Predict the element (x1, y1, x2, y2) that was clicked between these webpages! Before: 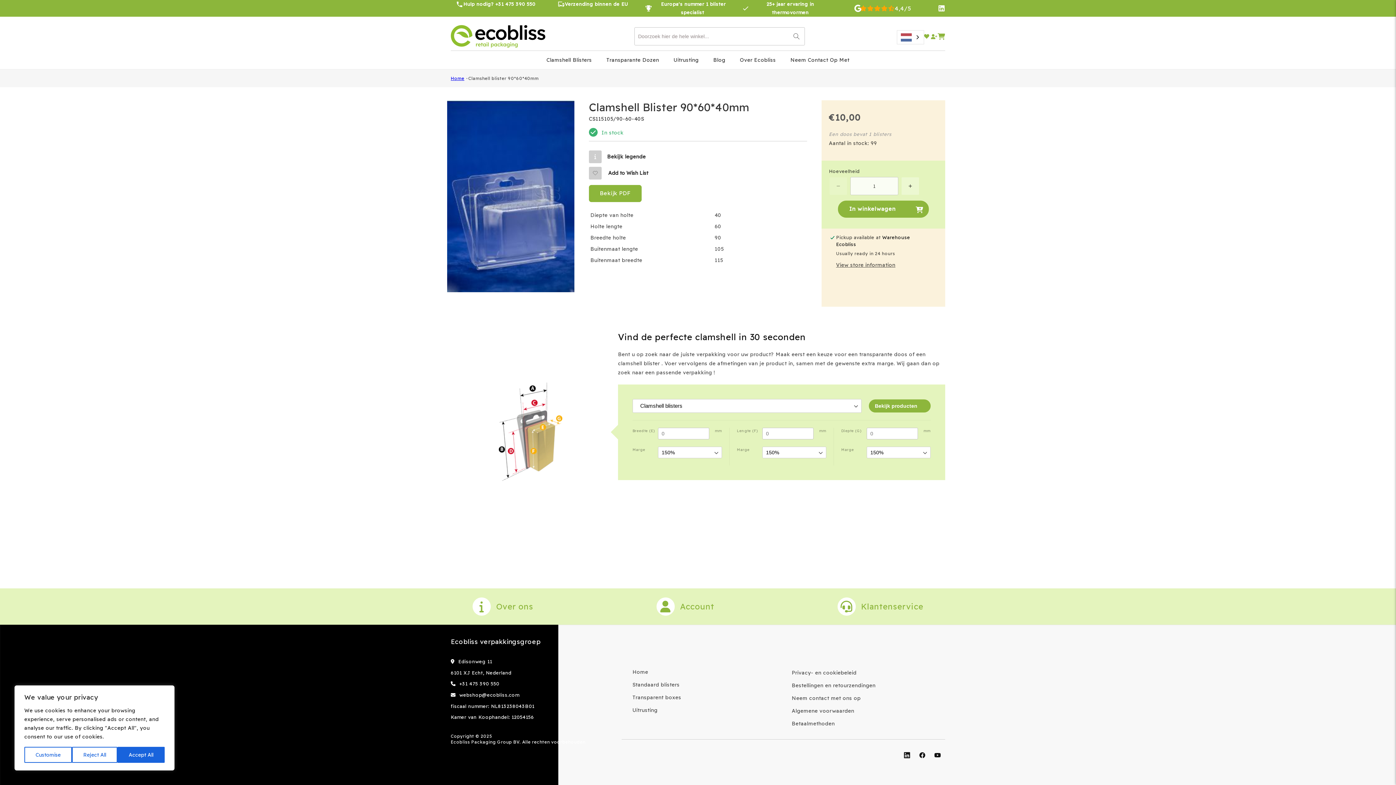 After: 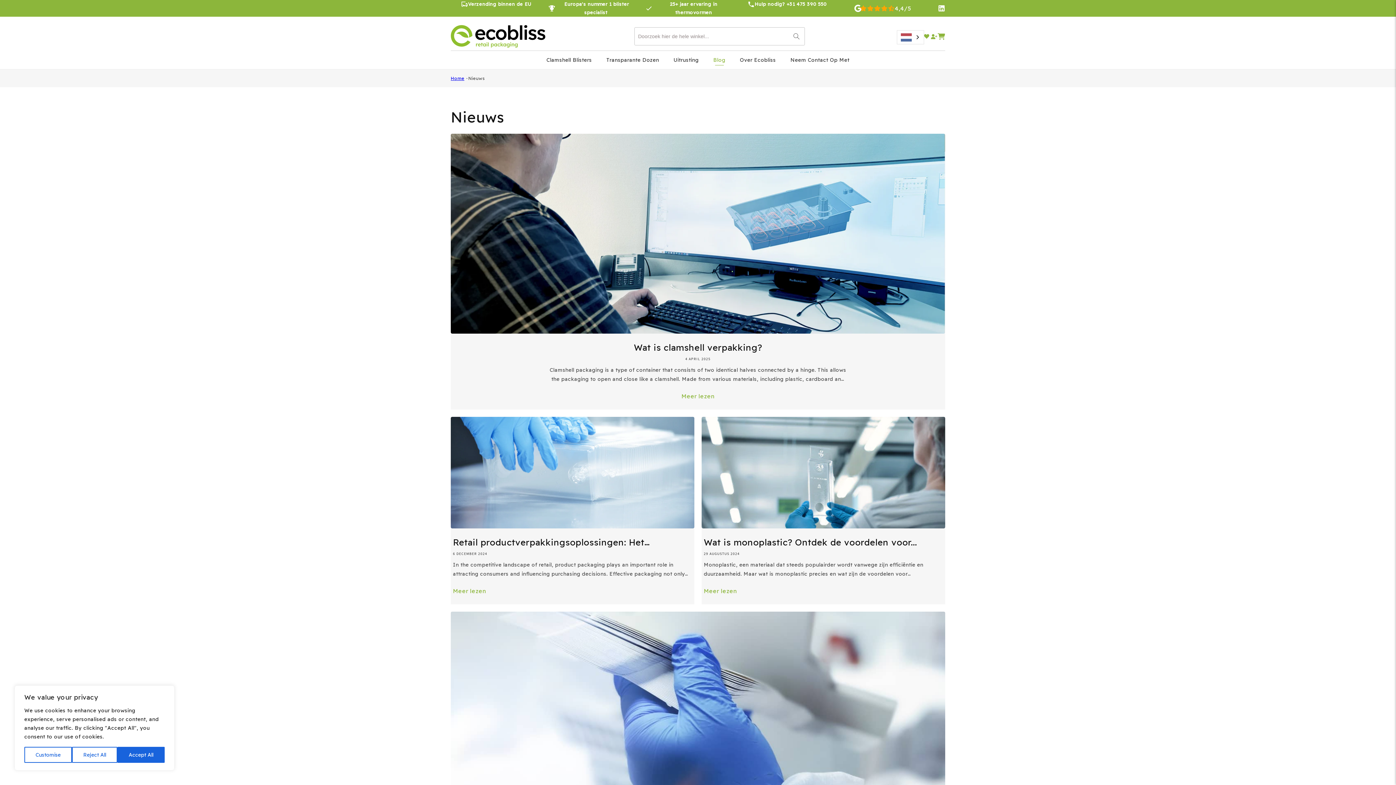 Action: label: Blog bbox: (706, 50, 732, 68)